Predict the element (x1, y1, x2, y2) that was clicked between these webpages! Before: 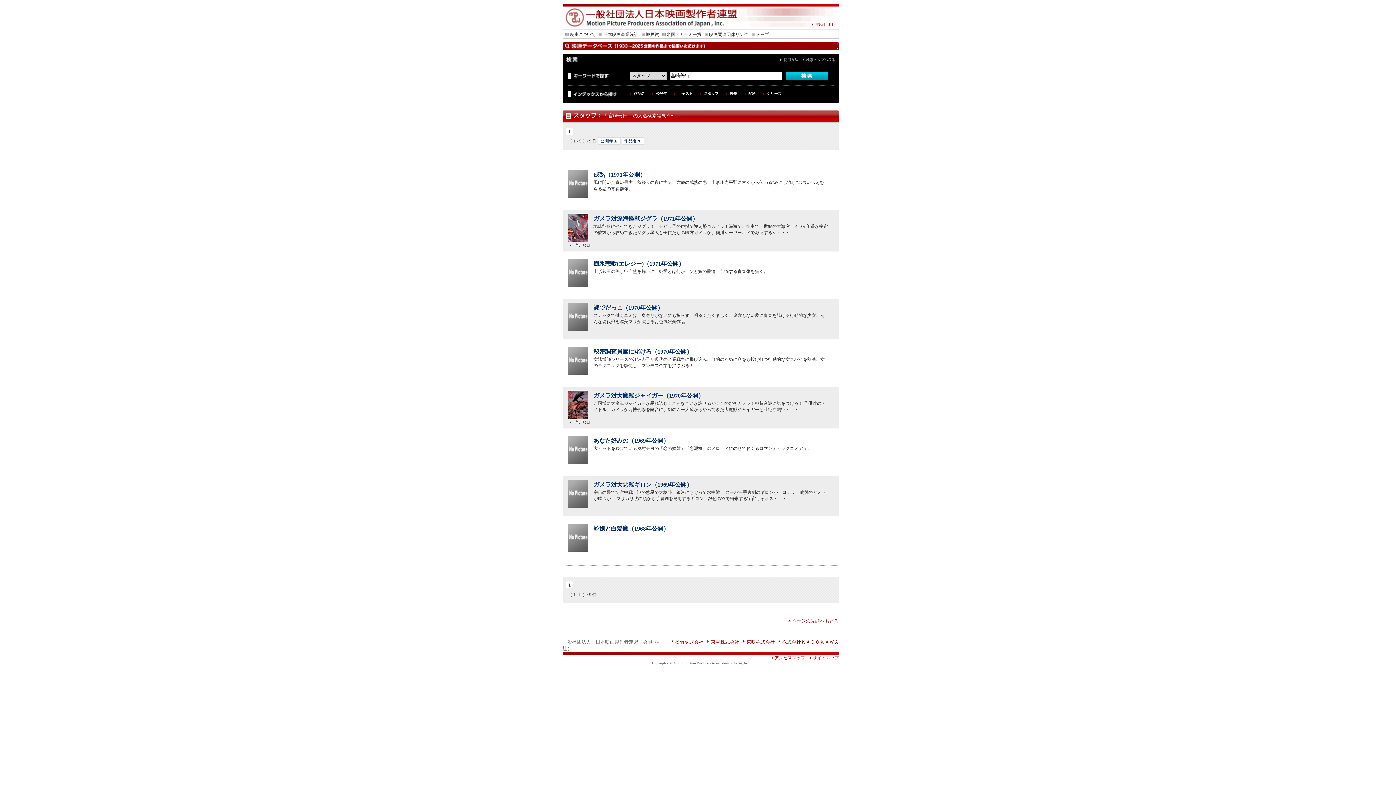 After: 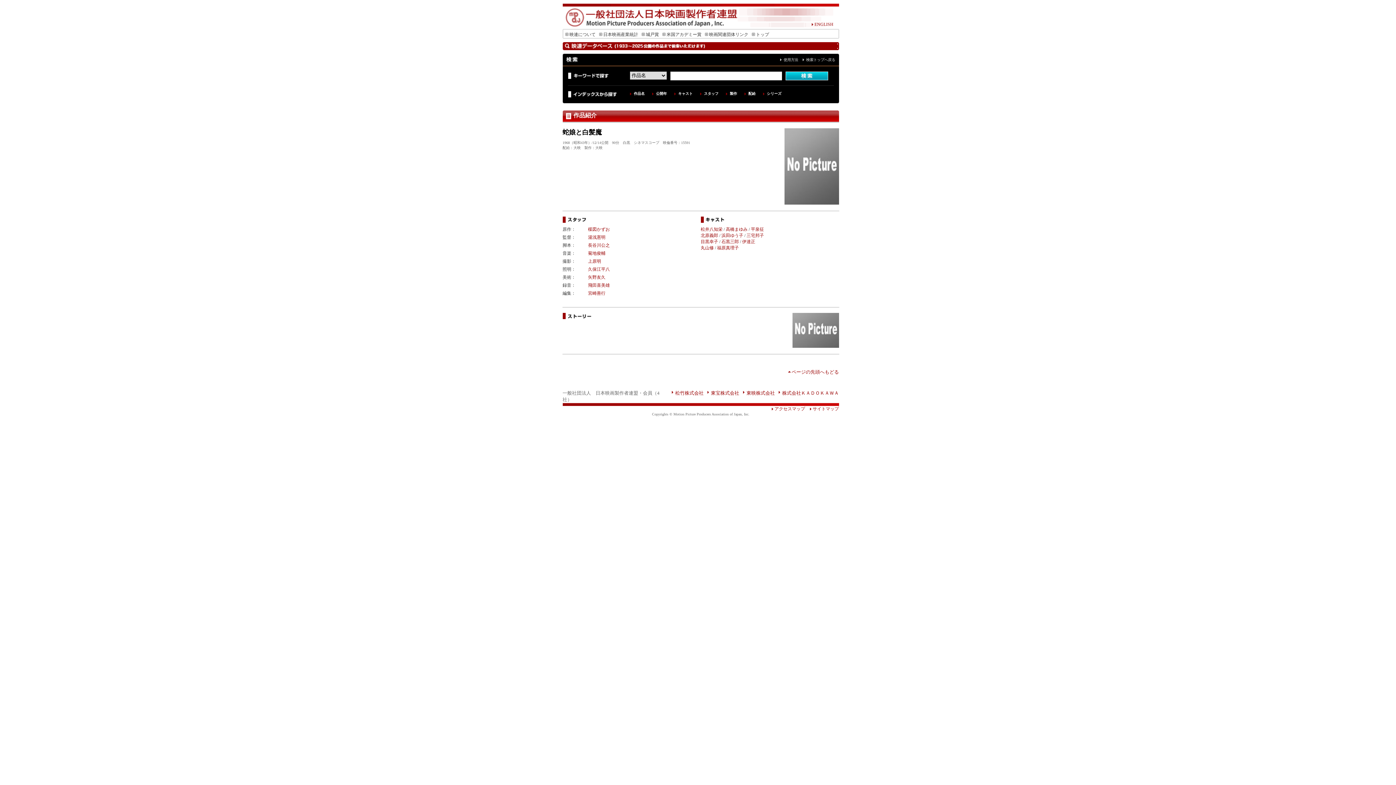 Action: label: 蛇娘と白髪魔（1968年公開） bbox: (593, 525, 669, 532)